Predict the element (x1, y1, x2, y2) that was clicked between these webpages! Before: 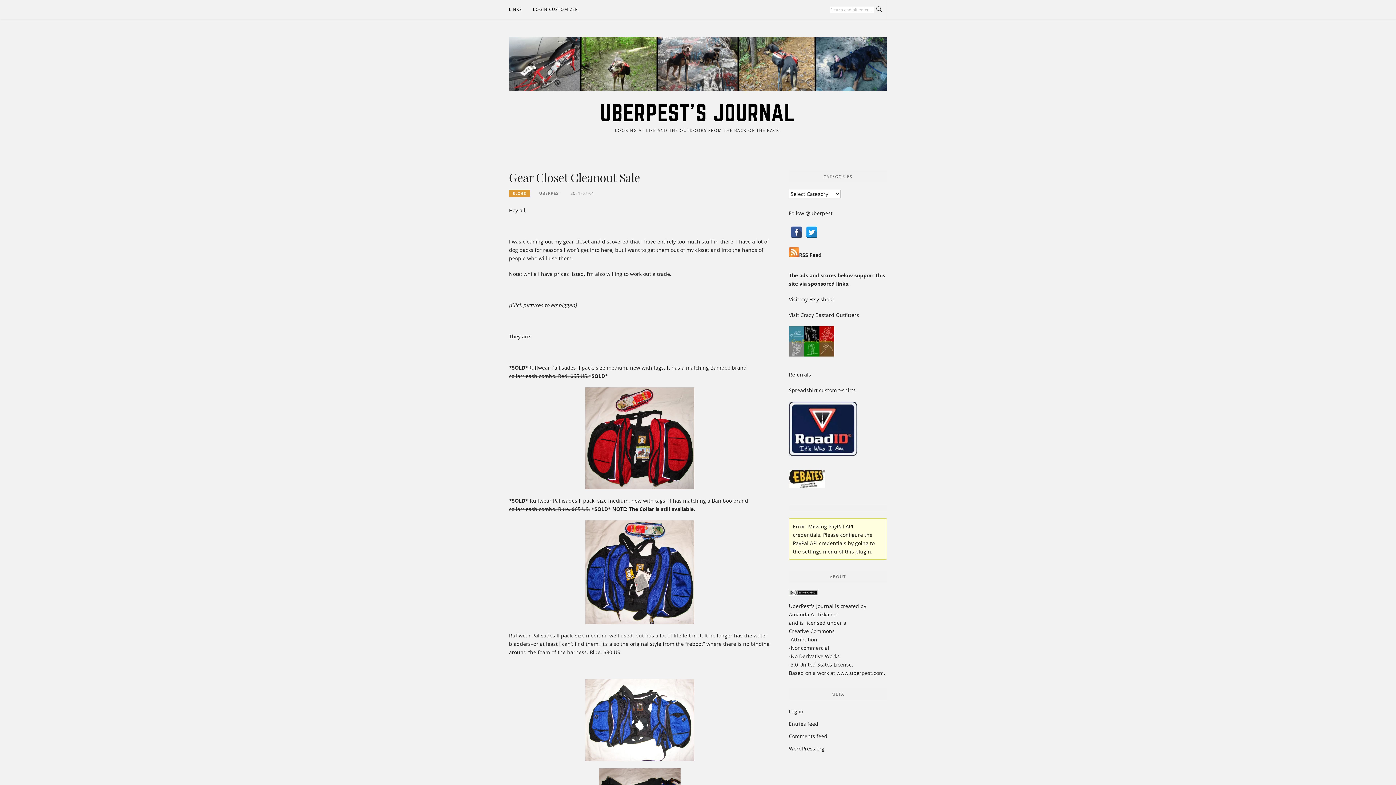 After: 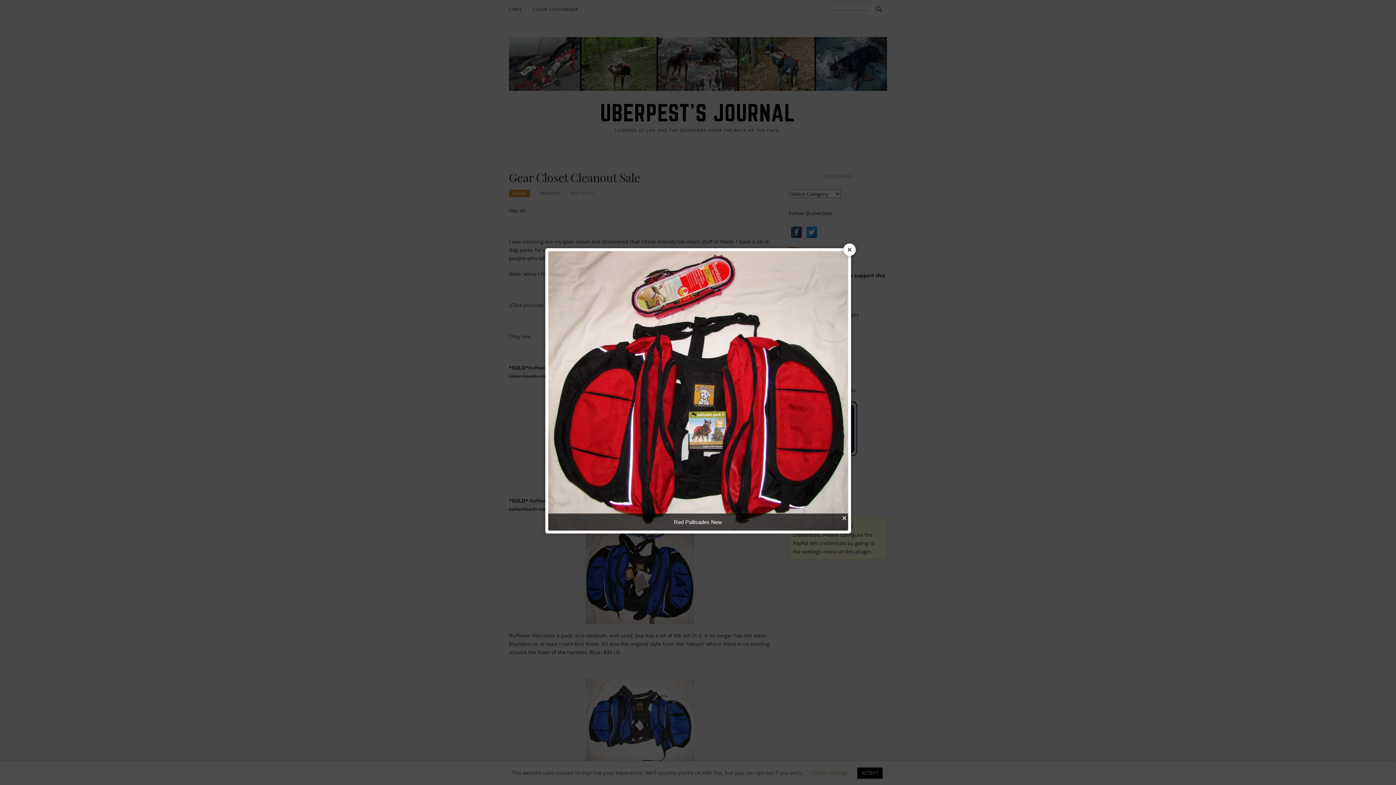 Action: bbox: (509, 387, 770, 489)